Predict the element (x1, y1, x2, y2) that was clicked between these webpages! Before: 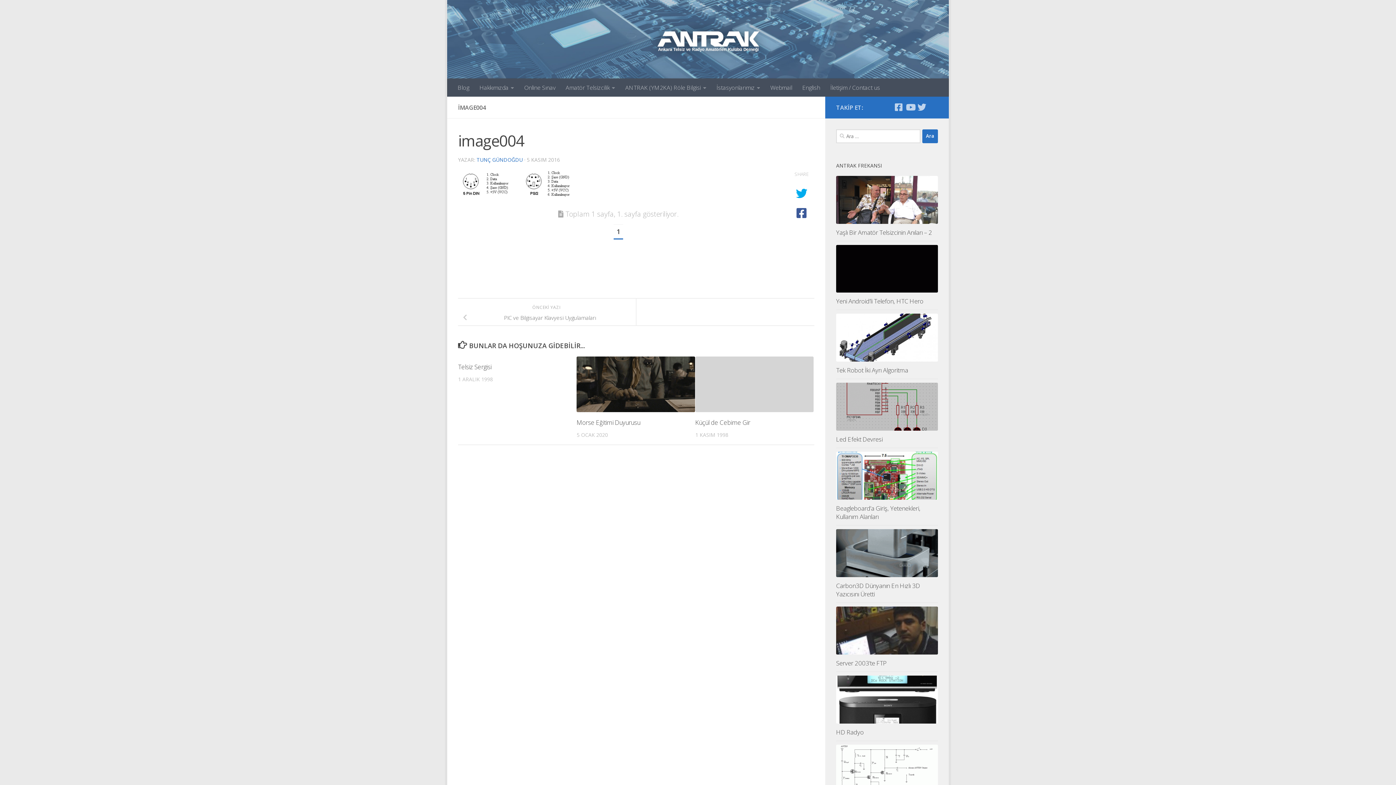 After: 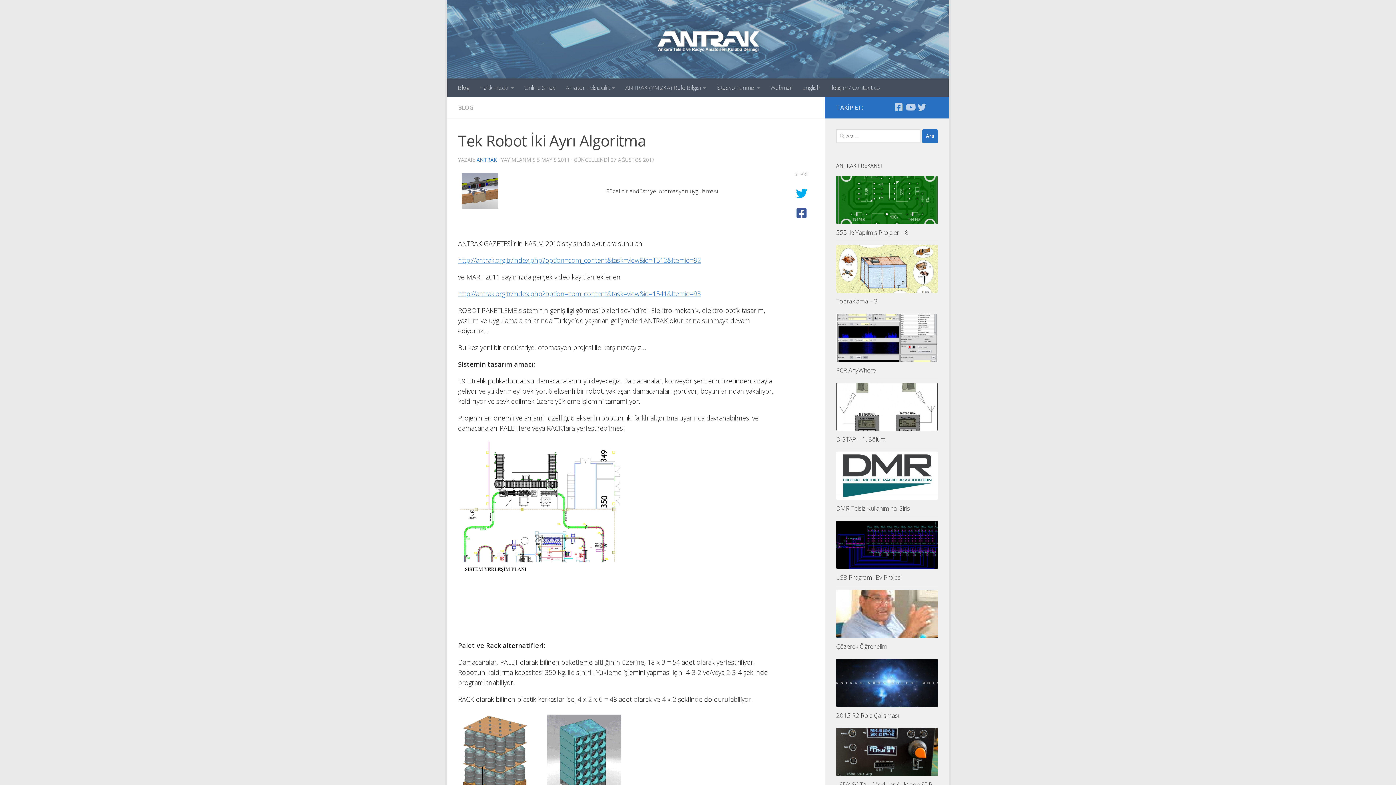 Action: bbox: (836, 366, 908, 374) label: Tek Robot İki Ayrı Algoritma